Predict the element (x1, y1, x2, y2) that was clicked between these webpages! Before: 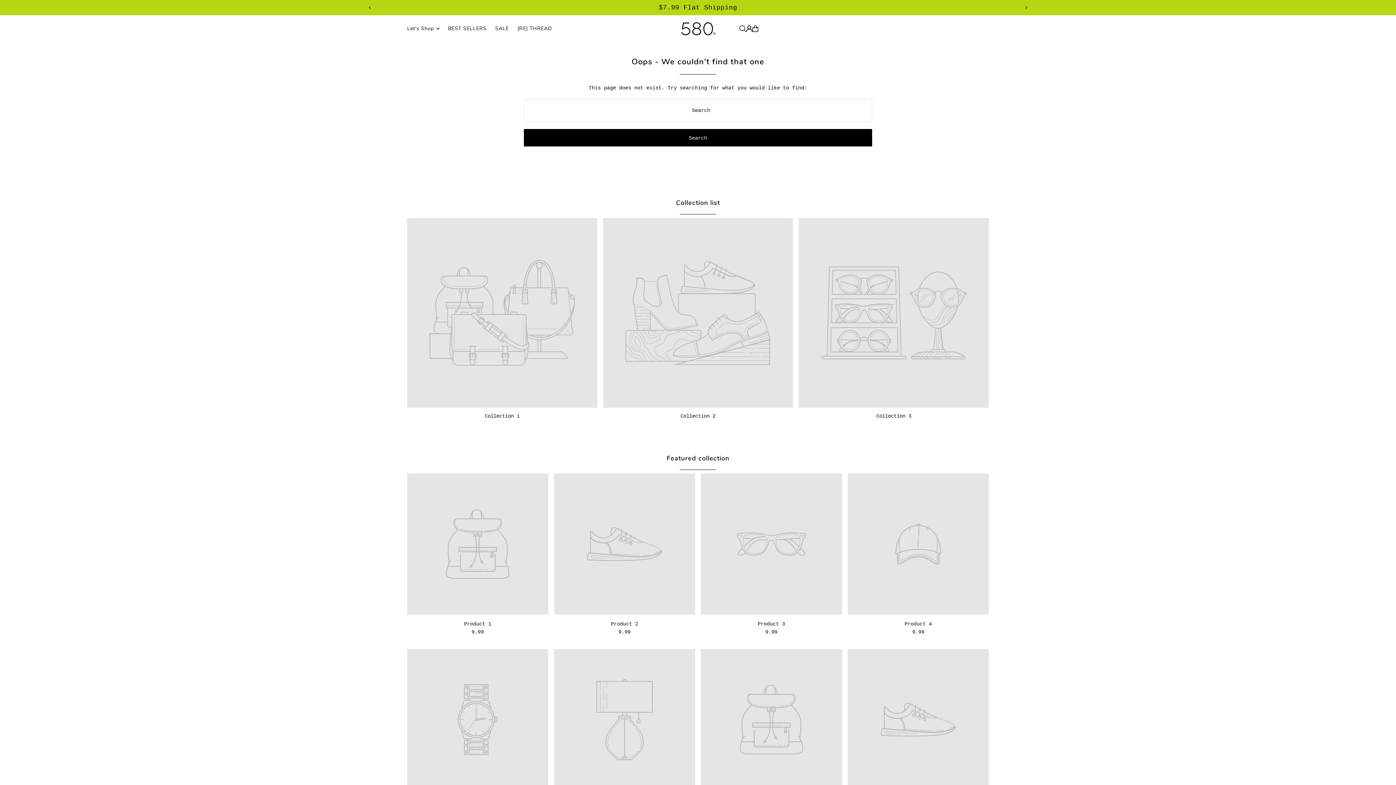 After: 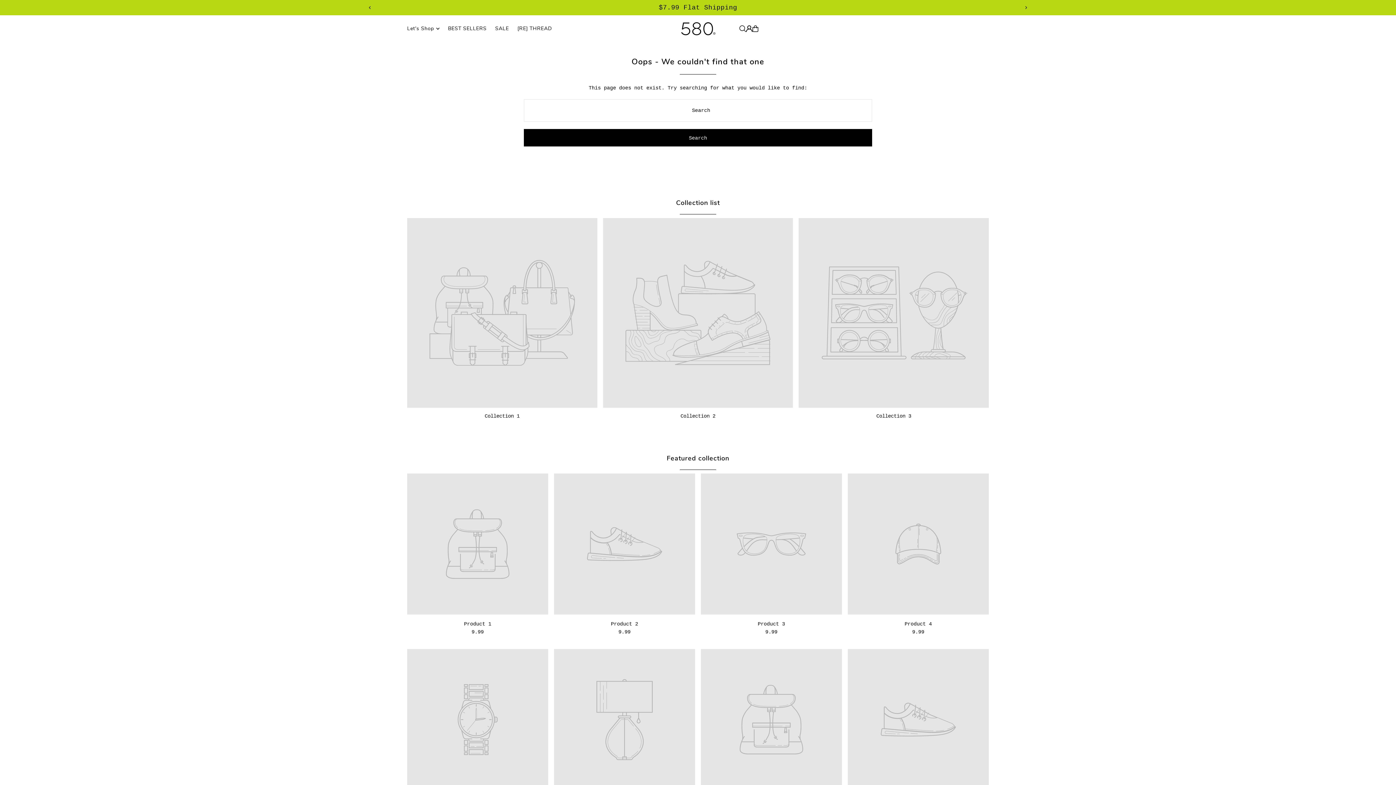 Action: bbox: (666, 454, 729, 463) label: Featured collection